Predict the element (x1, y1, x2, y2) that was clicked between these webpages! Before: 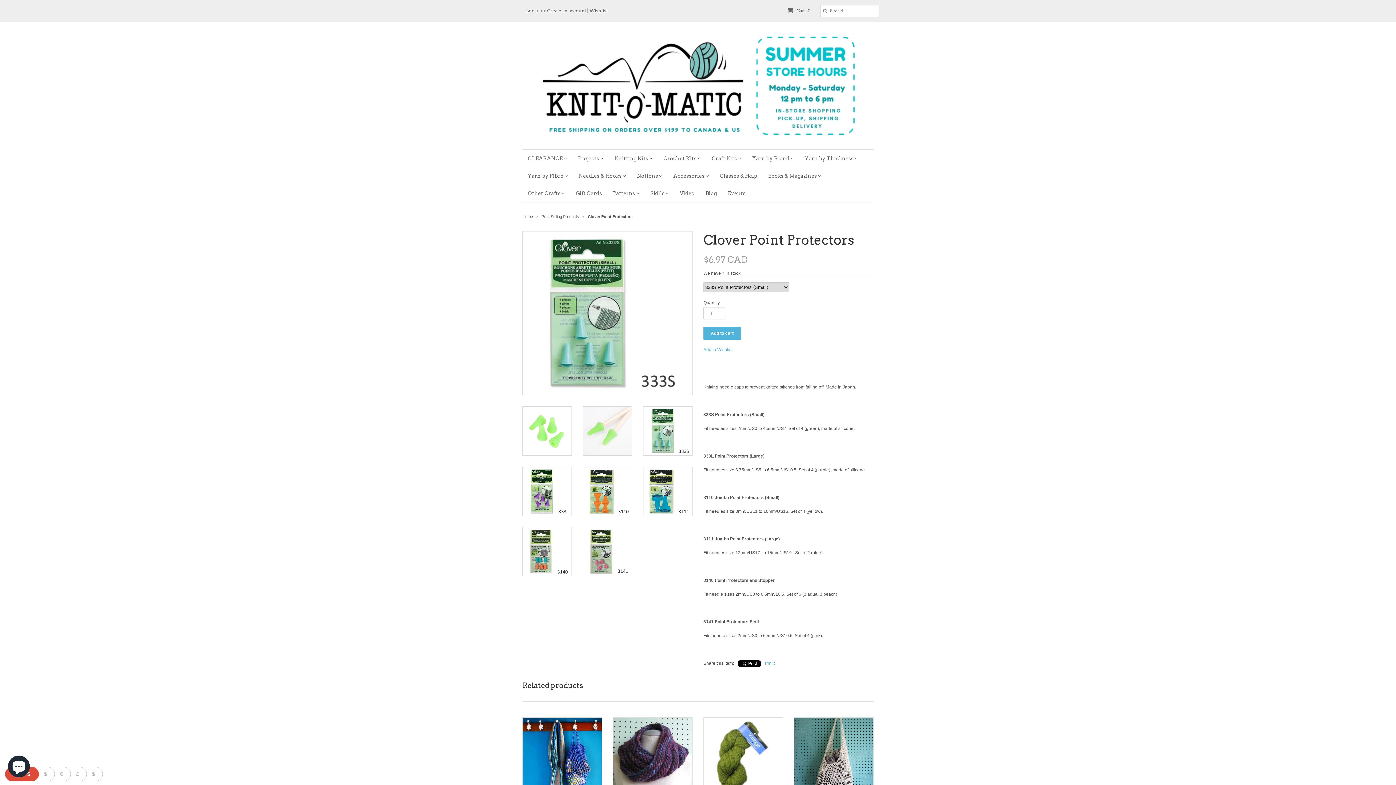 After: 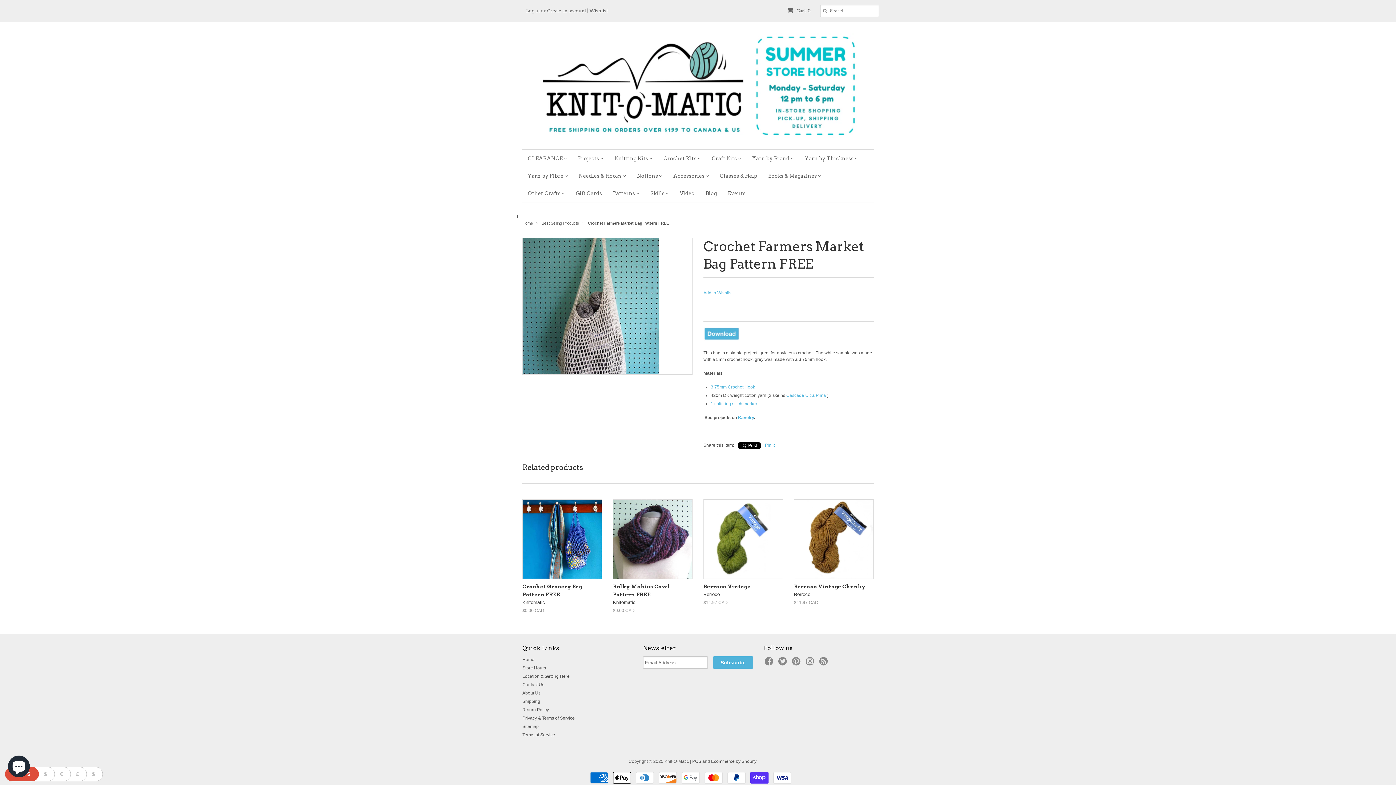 Action: bbox: (794, 717, 873, 797)